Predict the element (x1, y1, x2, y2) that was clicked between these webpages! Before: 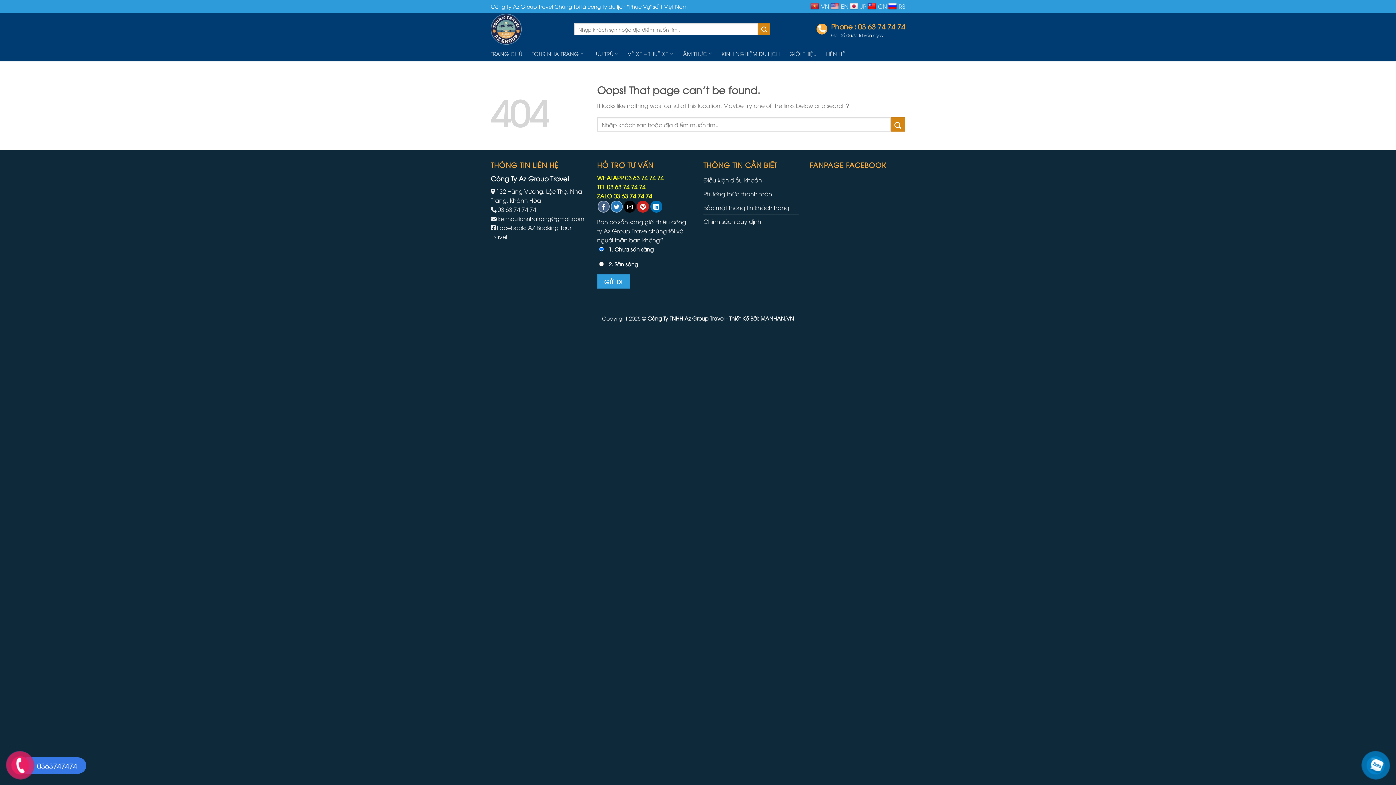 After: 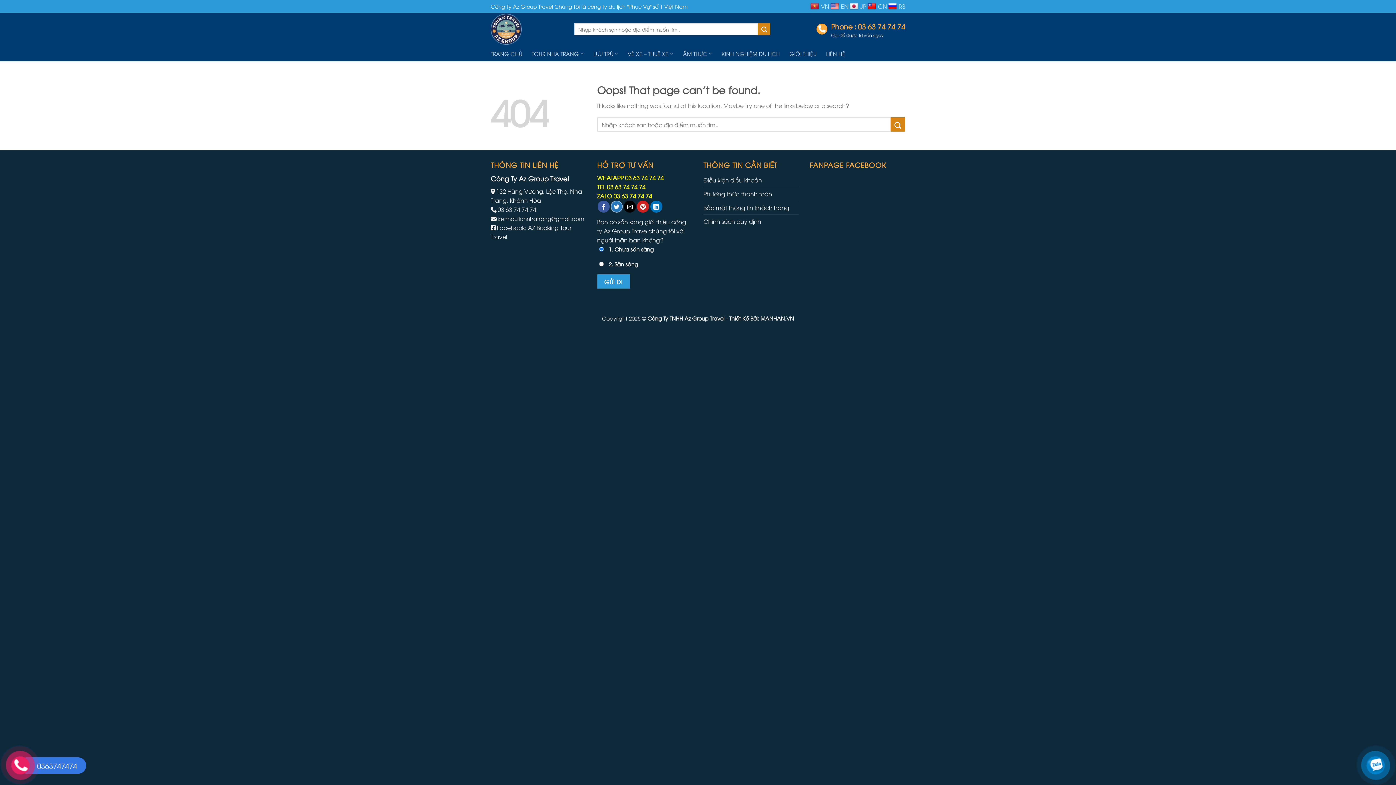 Action: bbox: (597, 200, 609, 212) label: Share on Facebook